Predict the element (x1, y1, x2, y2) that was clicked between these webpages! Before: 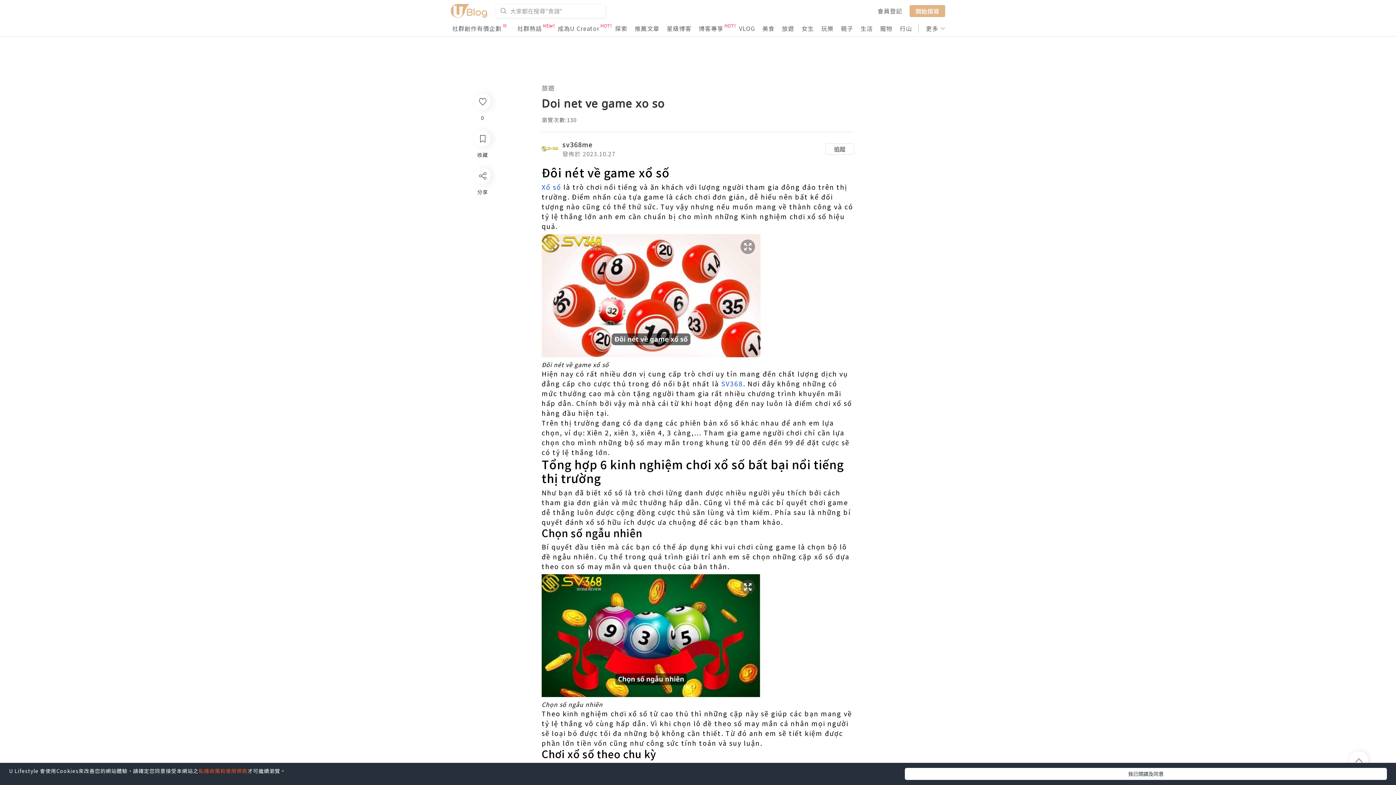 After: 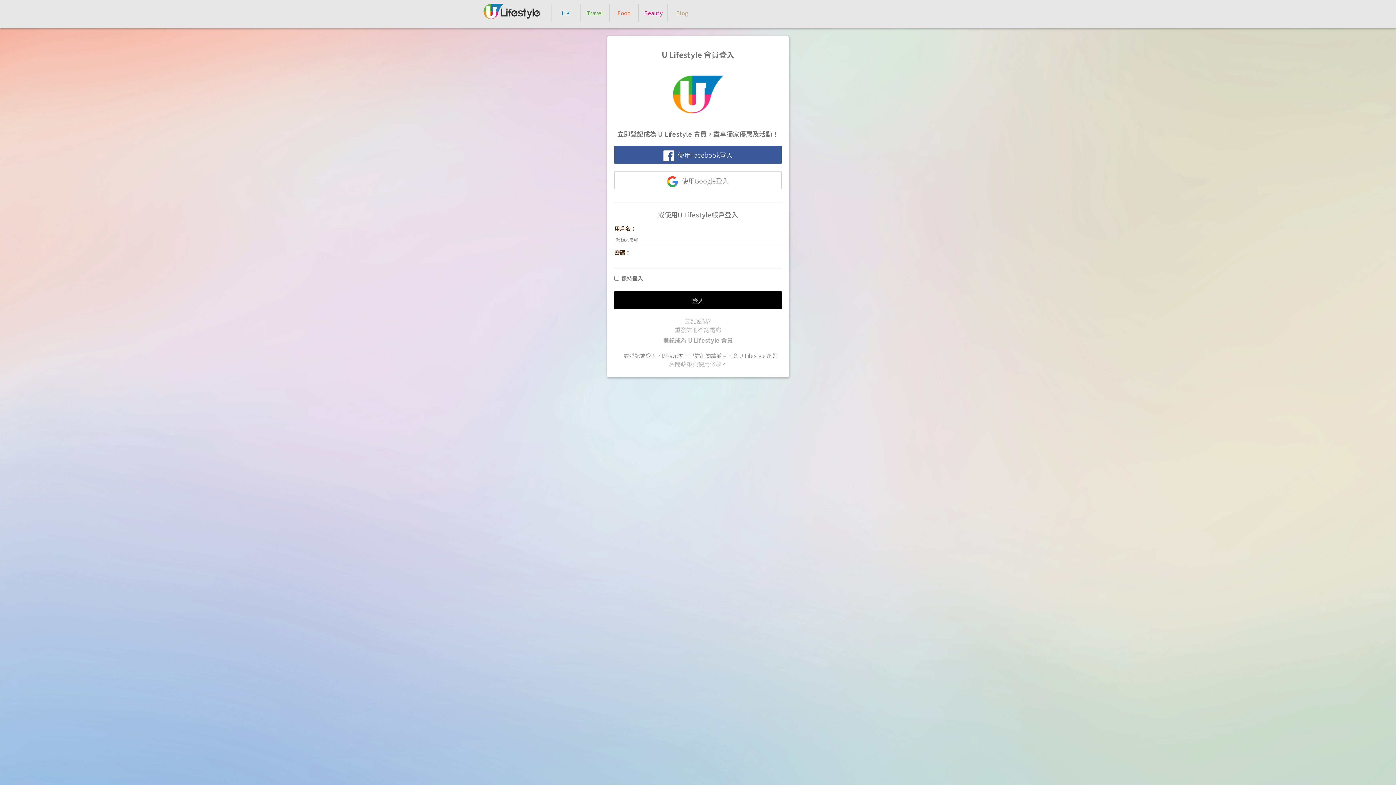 Action: label: 會員登記 bbox: (877, 6, 902, 15)